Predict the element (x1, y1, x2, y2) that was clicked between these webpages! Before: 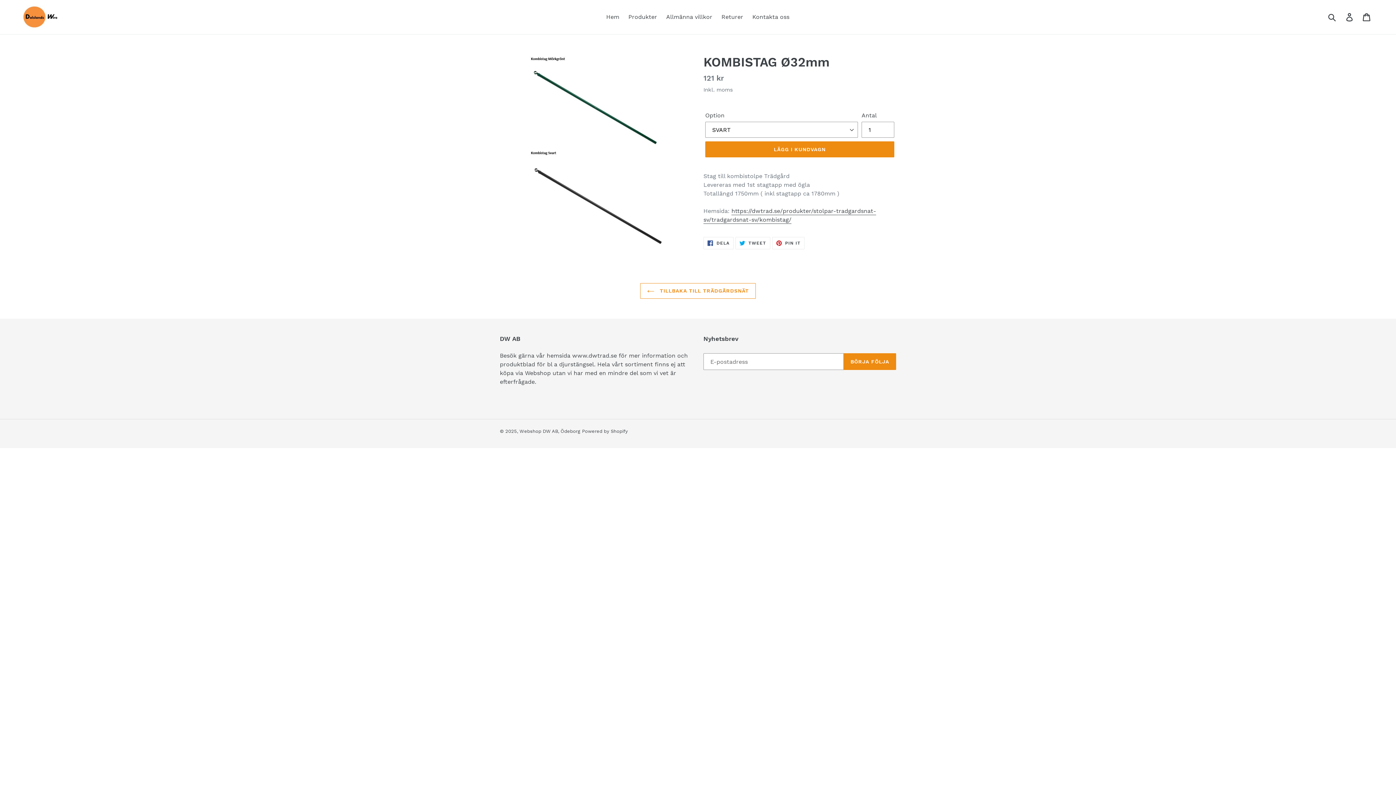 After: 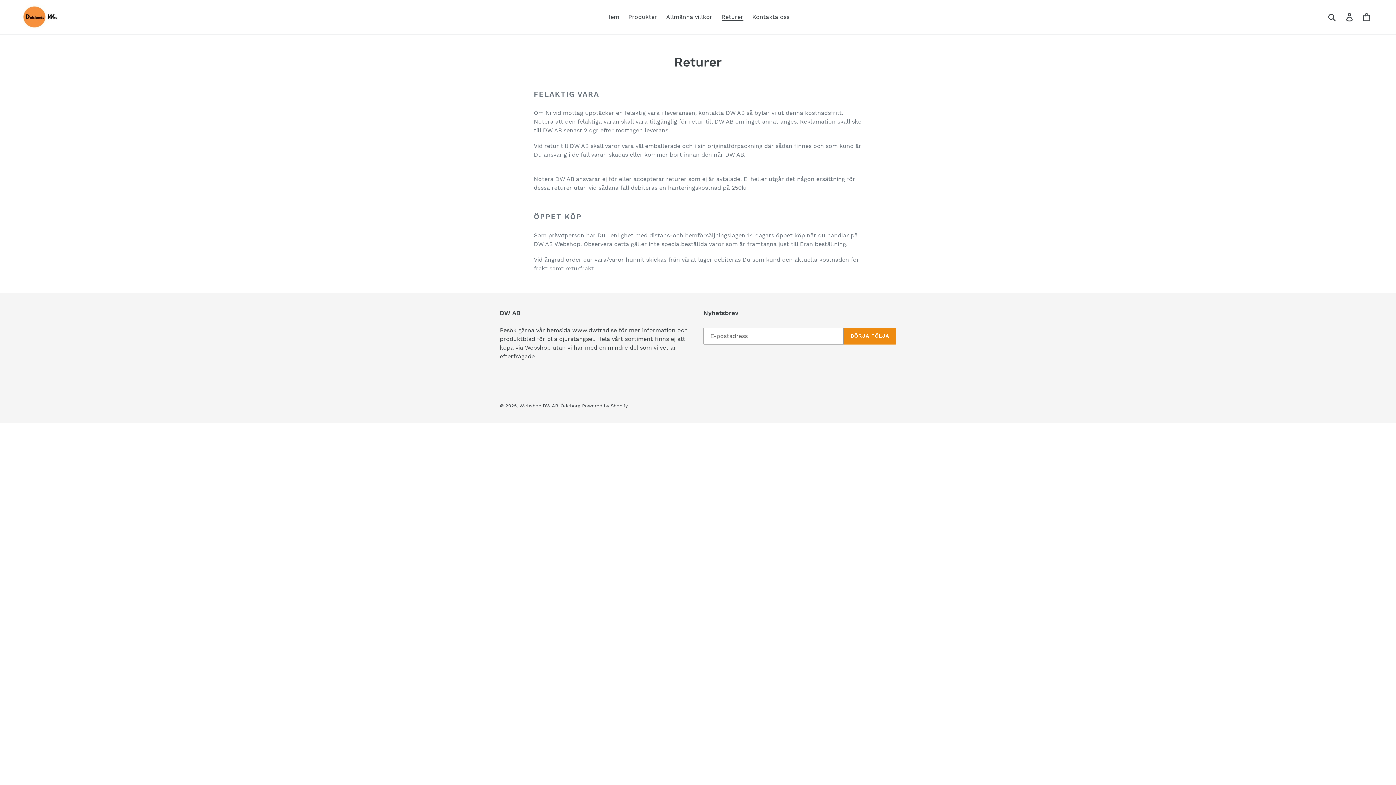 Action: label: Returer bbox: (718, 11, 747, 22)